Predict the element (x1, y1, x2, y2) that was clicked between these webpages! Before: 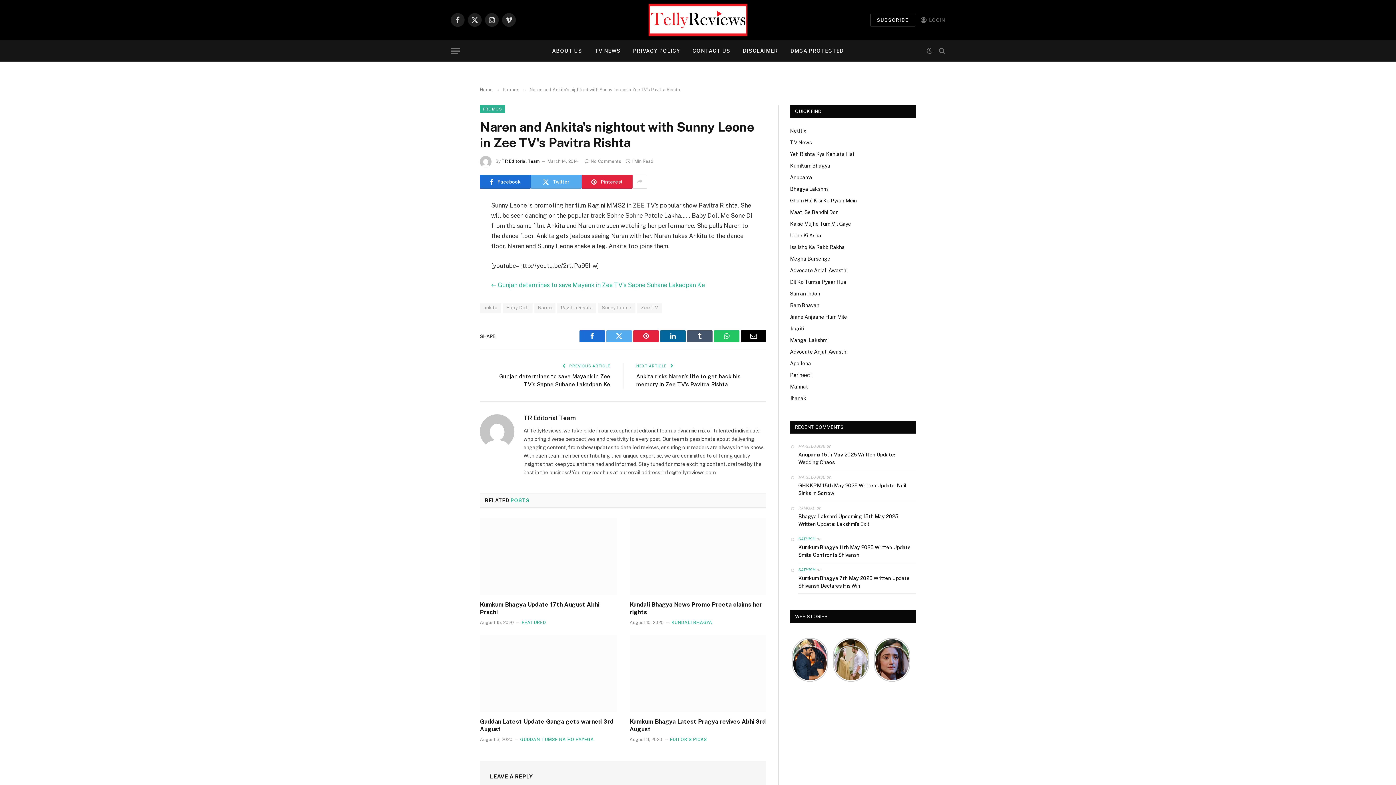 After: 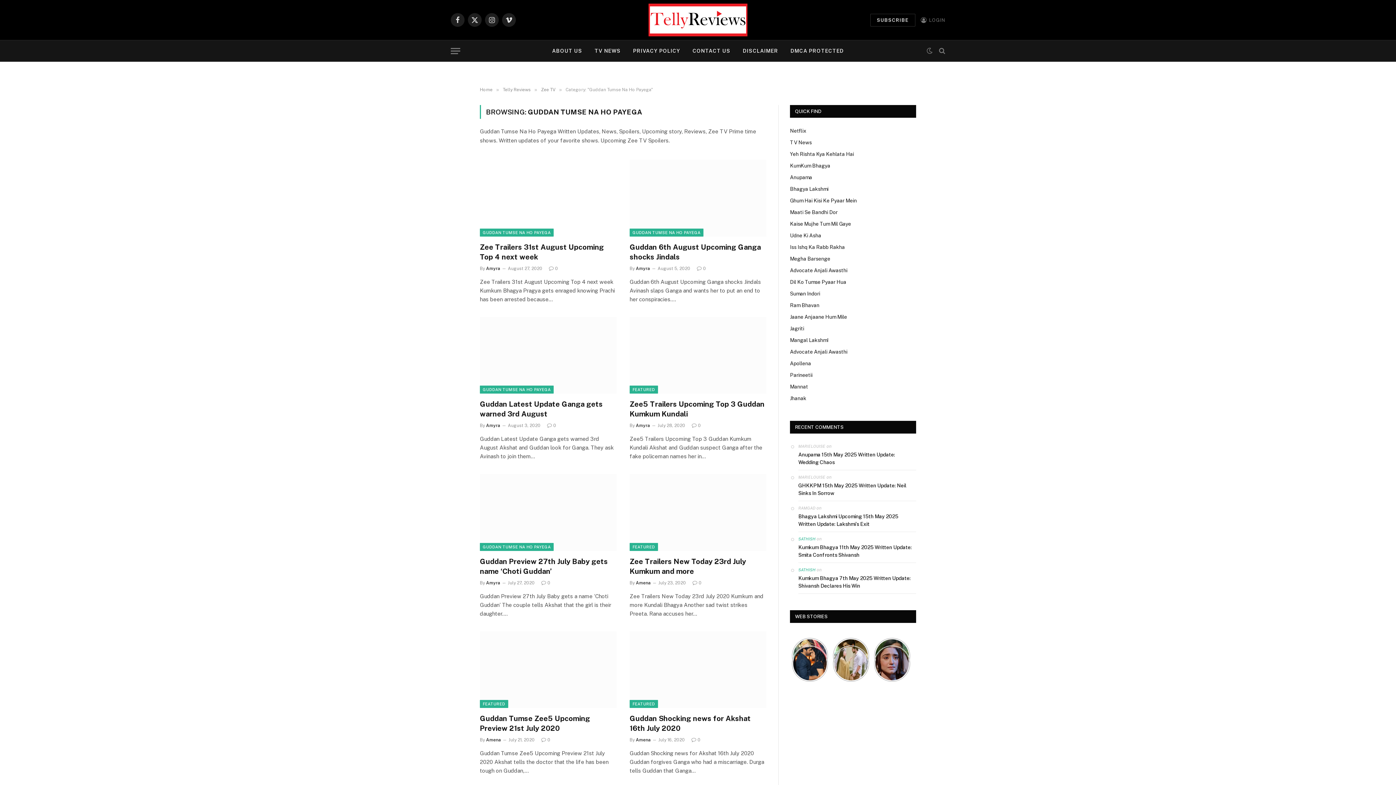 Action: label: GUDDAN TUMSE NA HO PAYEGA bbox: (520, 736, 594, 743)